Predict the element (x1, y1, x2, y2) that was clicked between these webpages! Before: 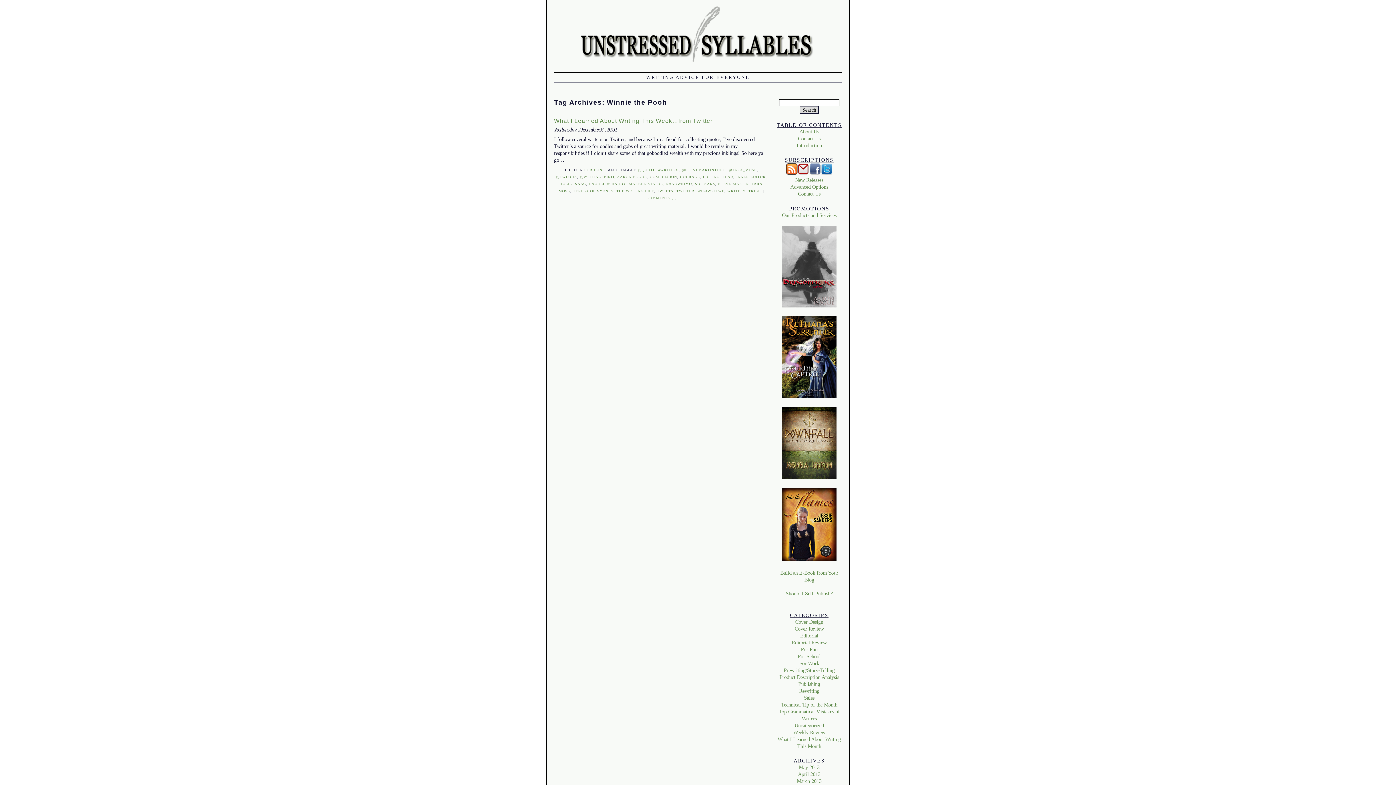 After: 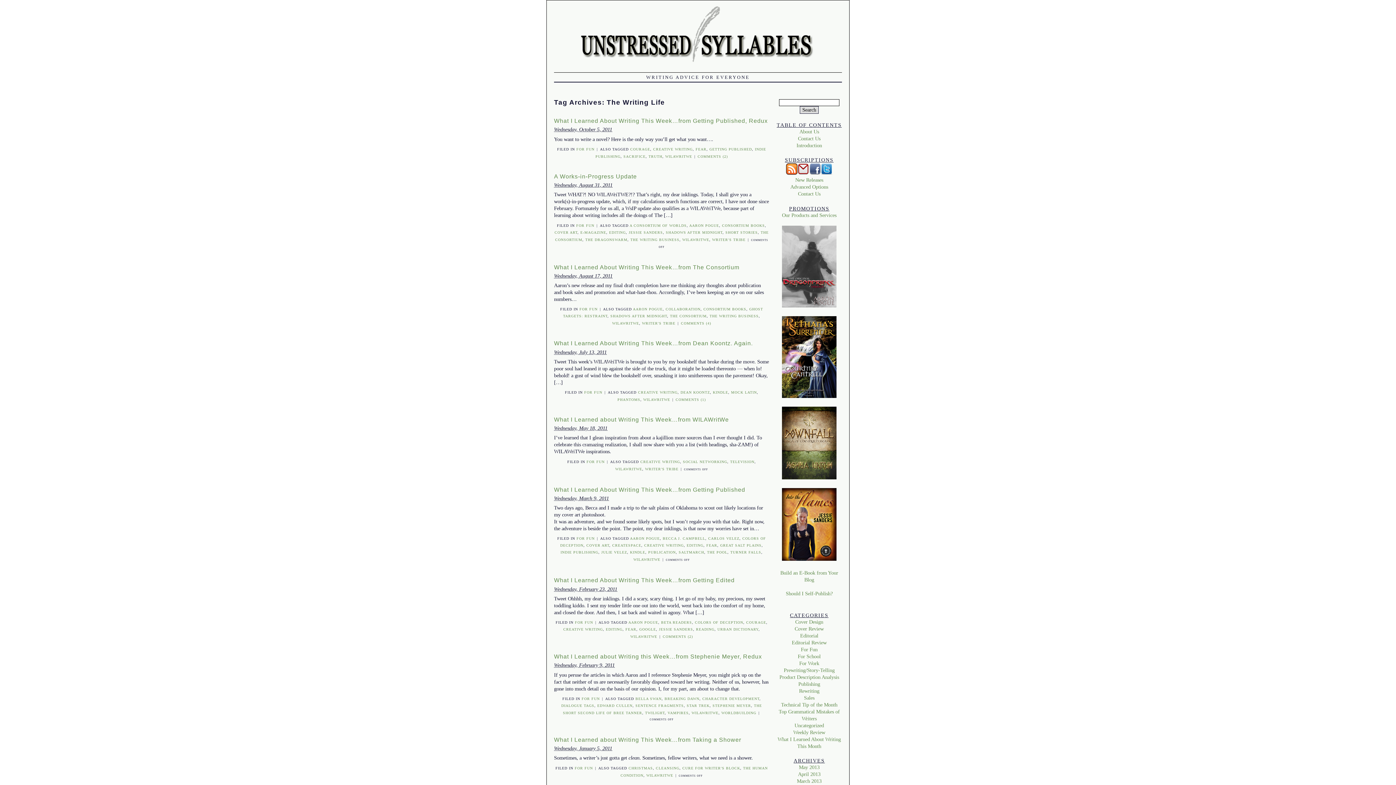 Action: label: THE WRITING LIFE bbox: (616, 189, 654, 193)